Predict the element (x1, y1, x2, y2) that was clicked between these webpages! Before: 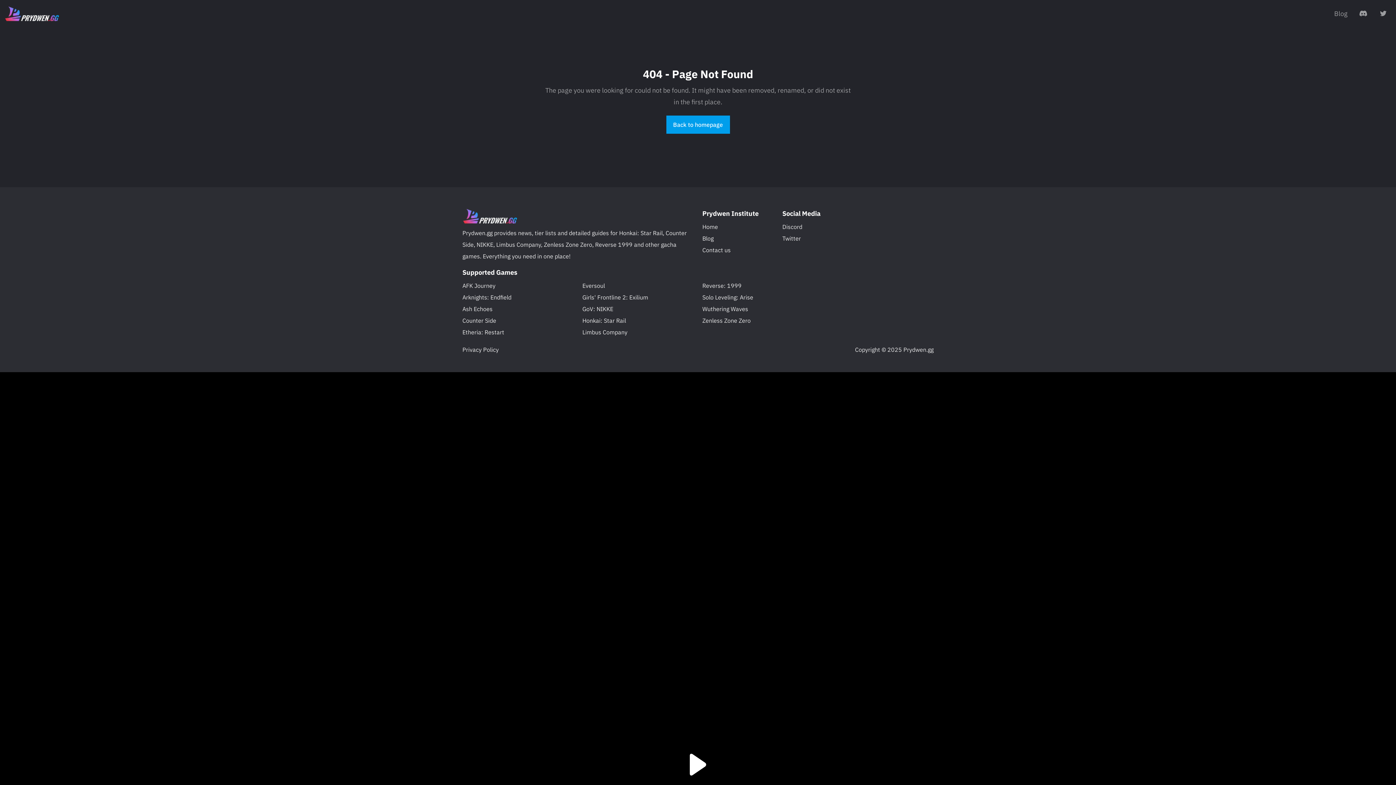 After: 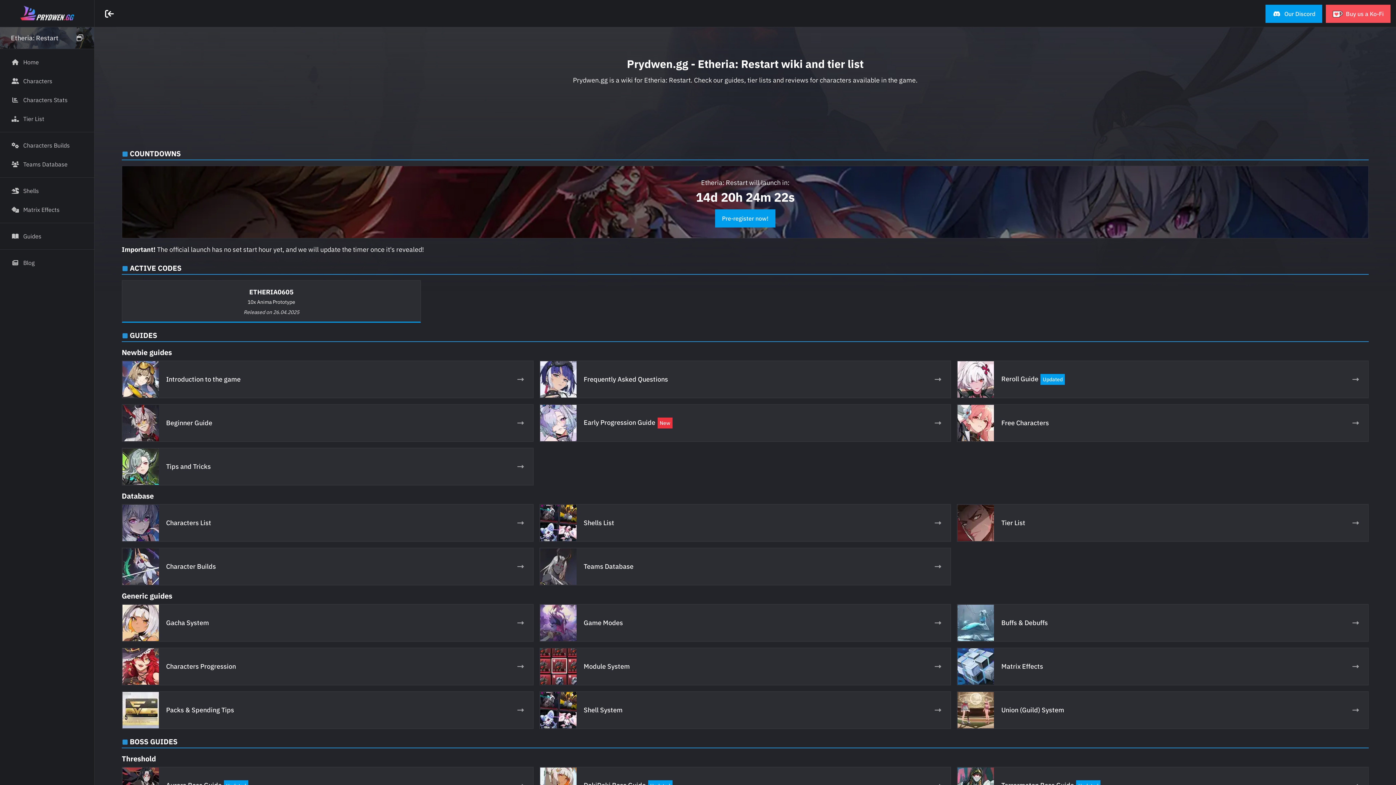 Action: bbox: (462, 328, 504, 336) label: Etheria: Restart